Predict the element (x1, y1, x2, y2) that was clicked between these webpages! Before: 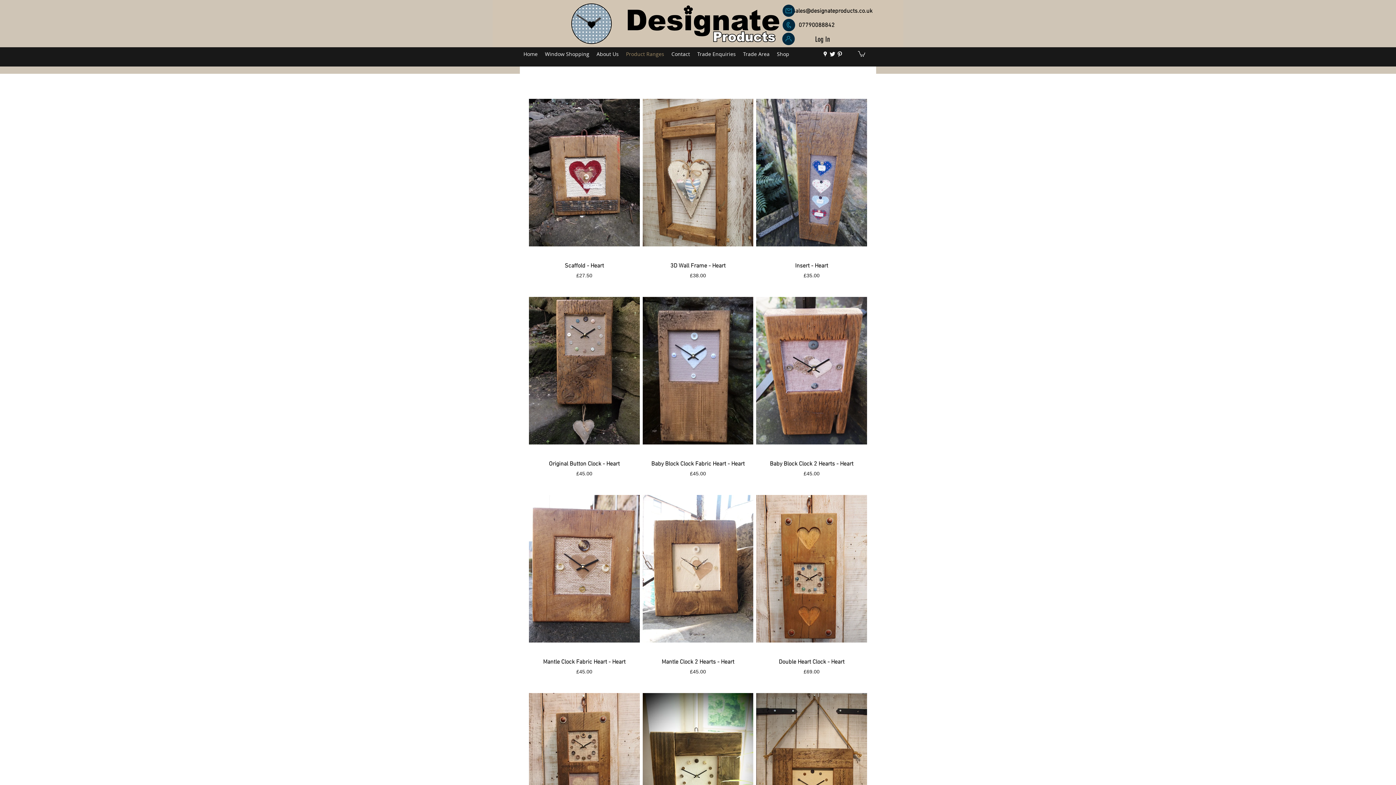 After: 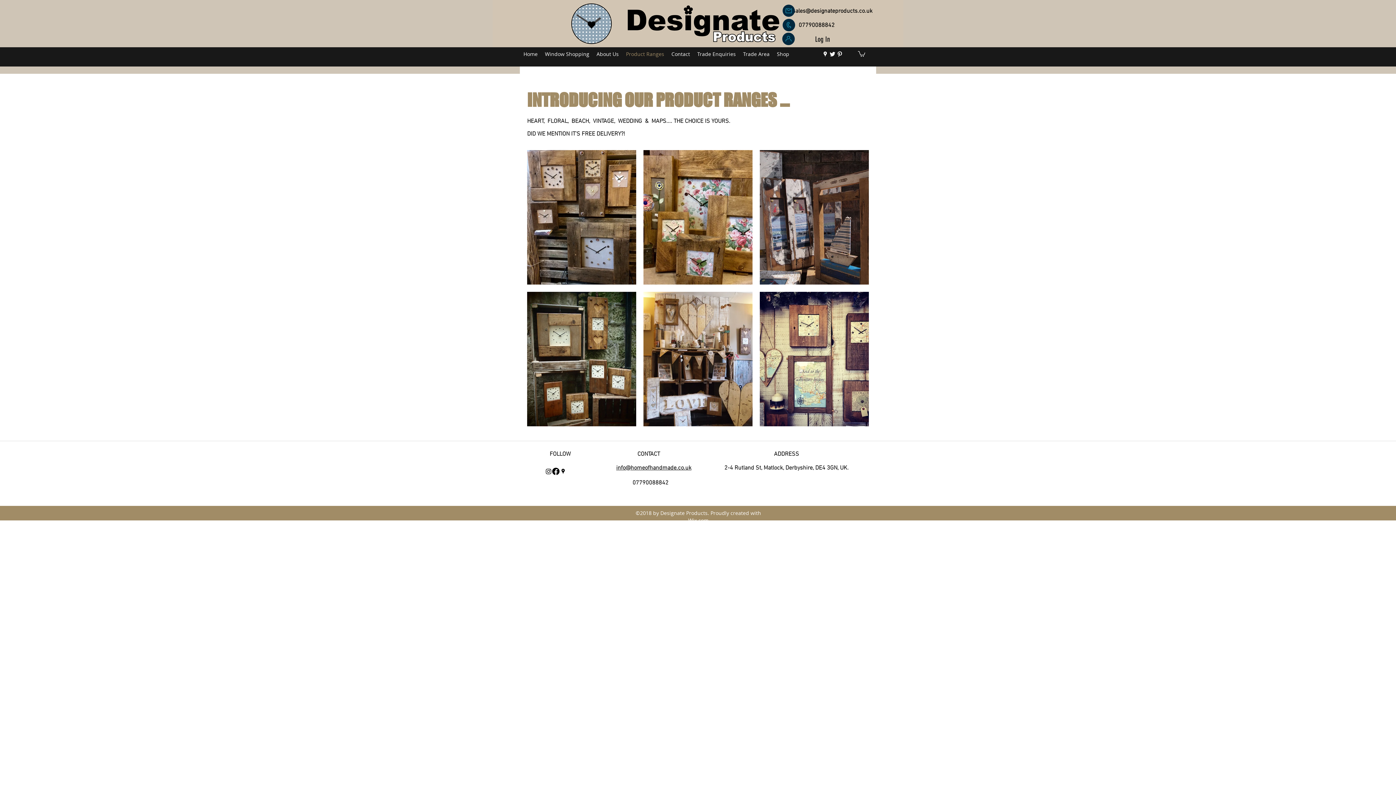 Action: label: Product Ranges bbox: (622, 48, 668, 59)